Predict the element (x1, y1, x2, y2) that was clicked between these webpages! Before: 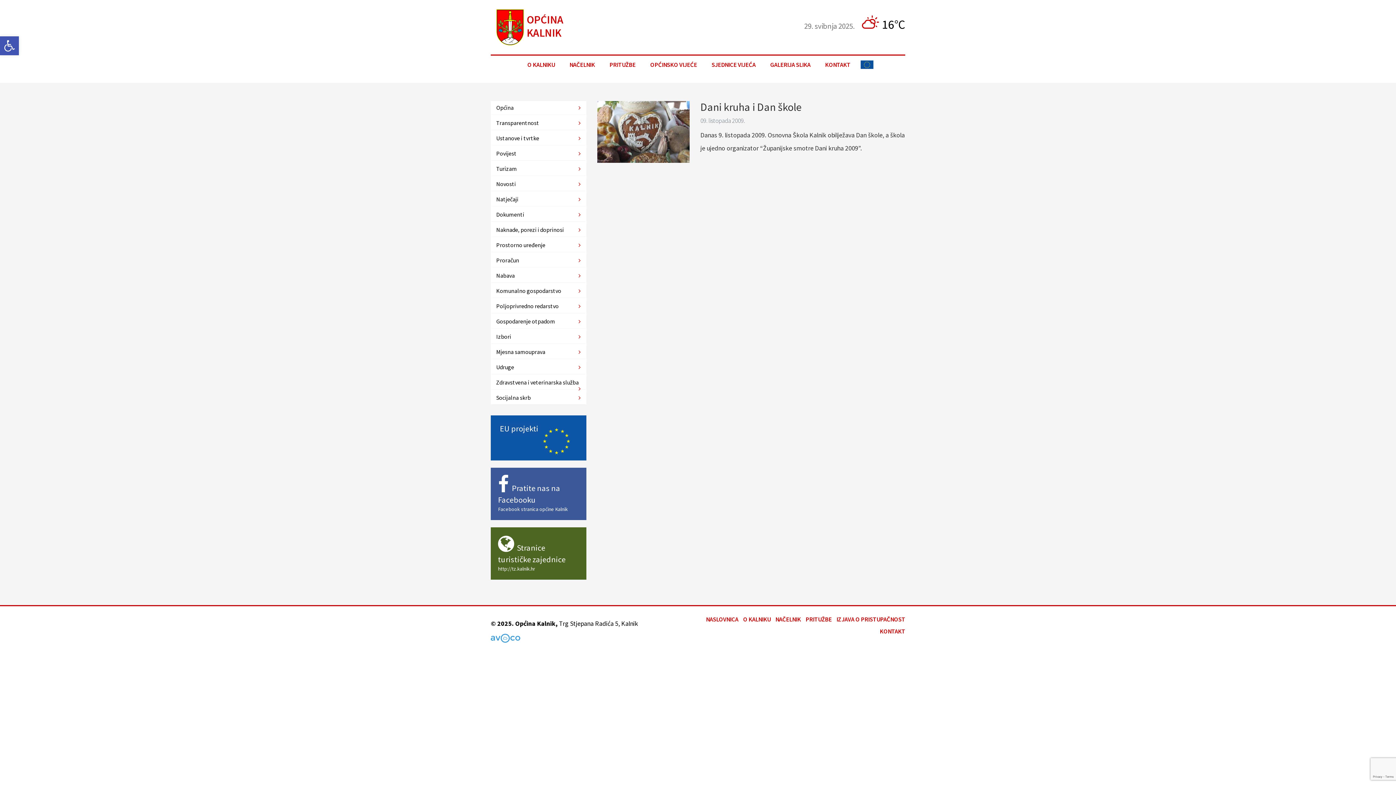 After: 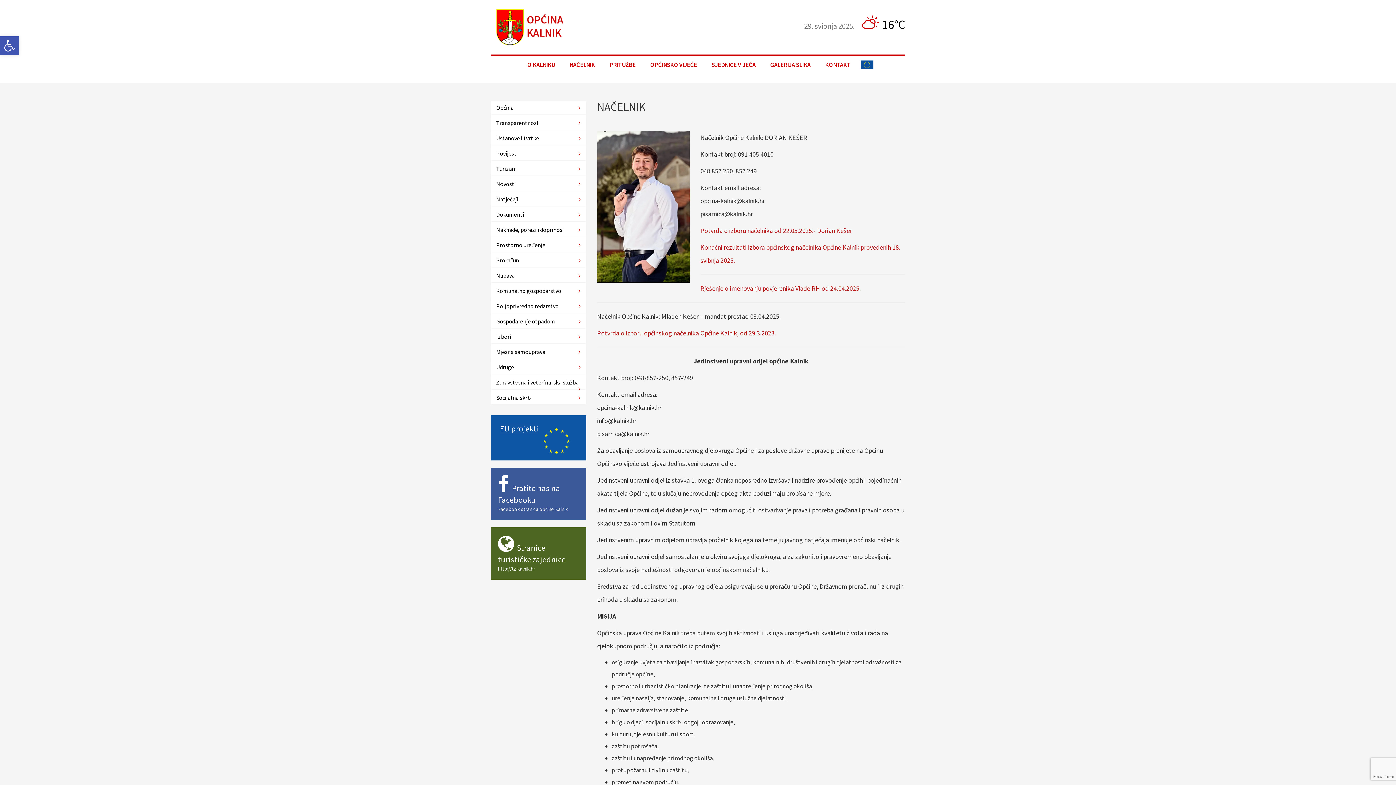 Action: bbox: (564, 55, 600, 73) label: NAČELNIK